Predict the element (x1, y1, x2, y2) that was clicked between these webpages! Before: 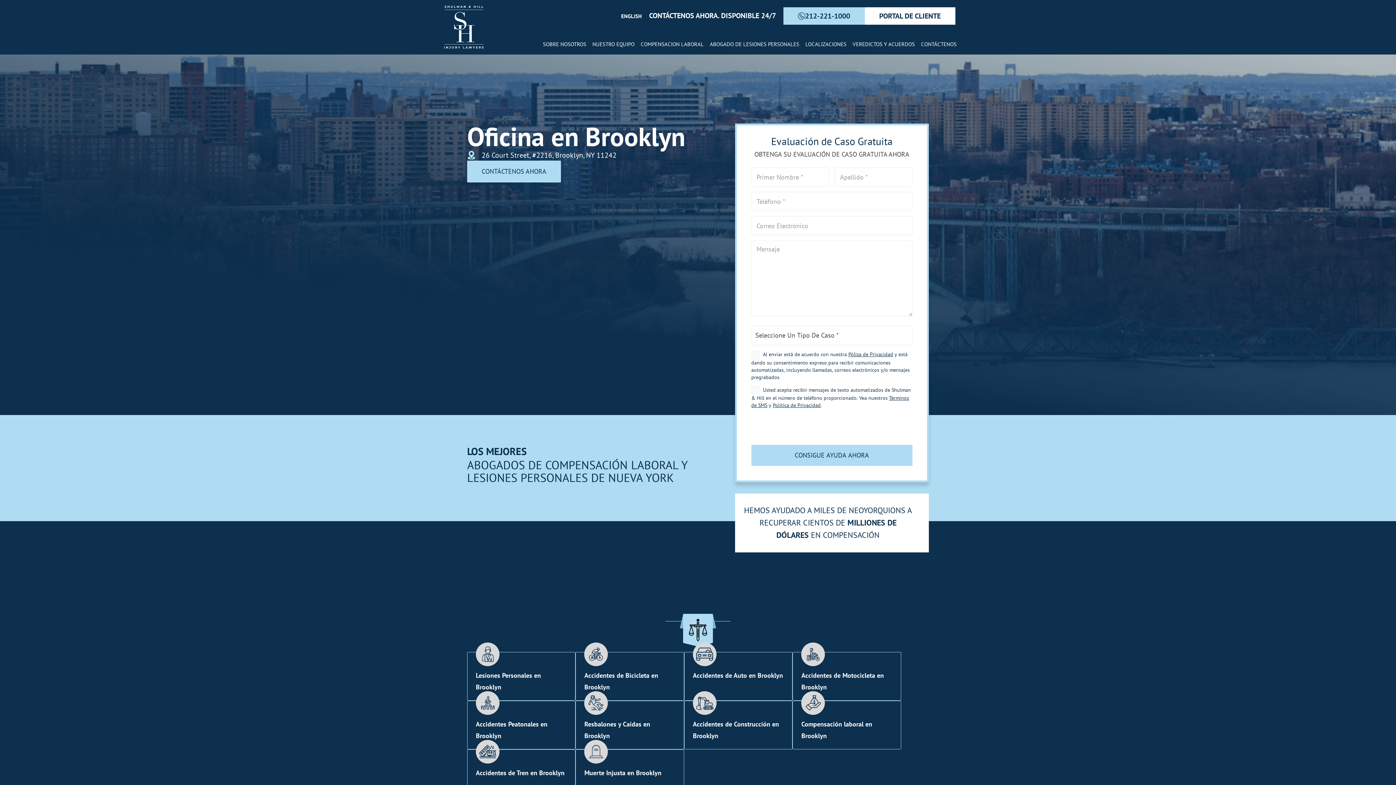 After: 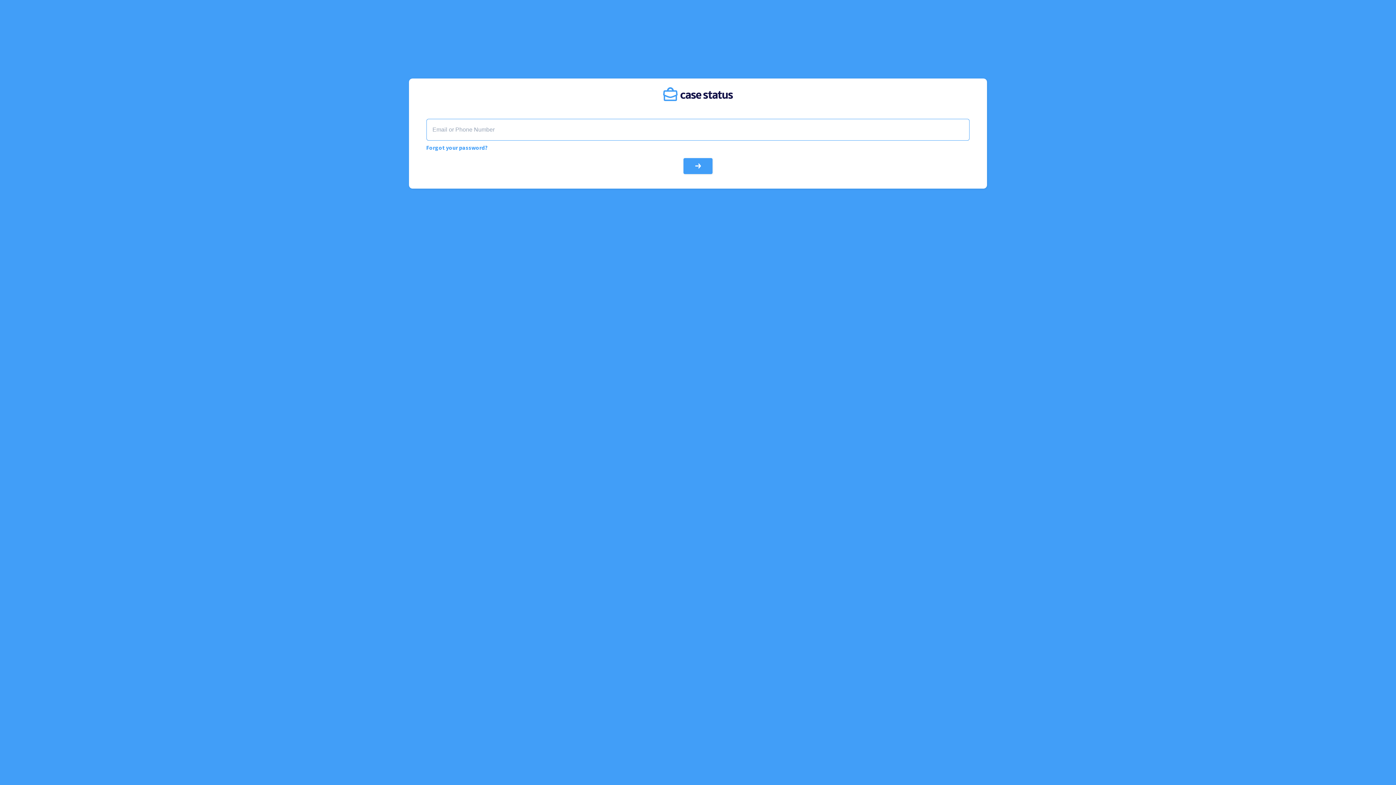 Action: bbox: (864, 7, 955, 24) label: PORTAL DE CLIENTE